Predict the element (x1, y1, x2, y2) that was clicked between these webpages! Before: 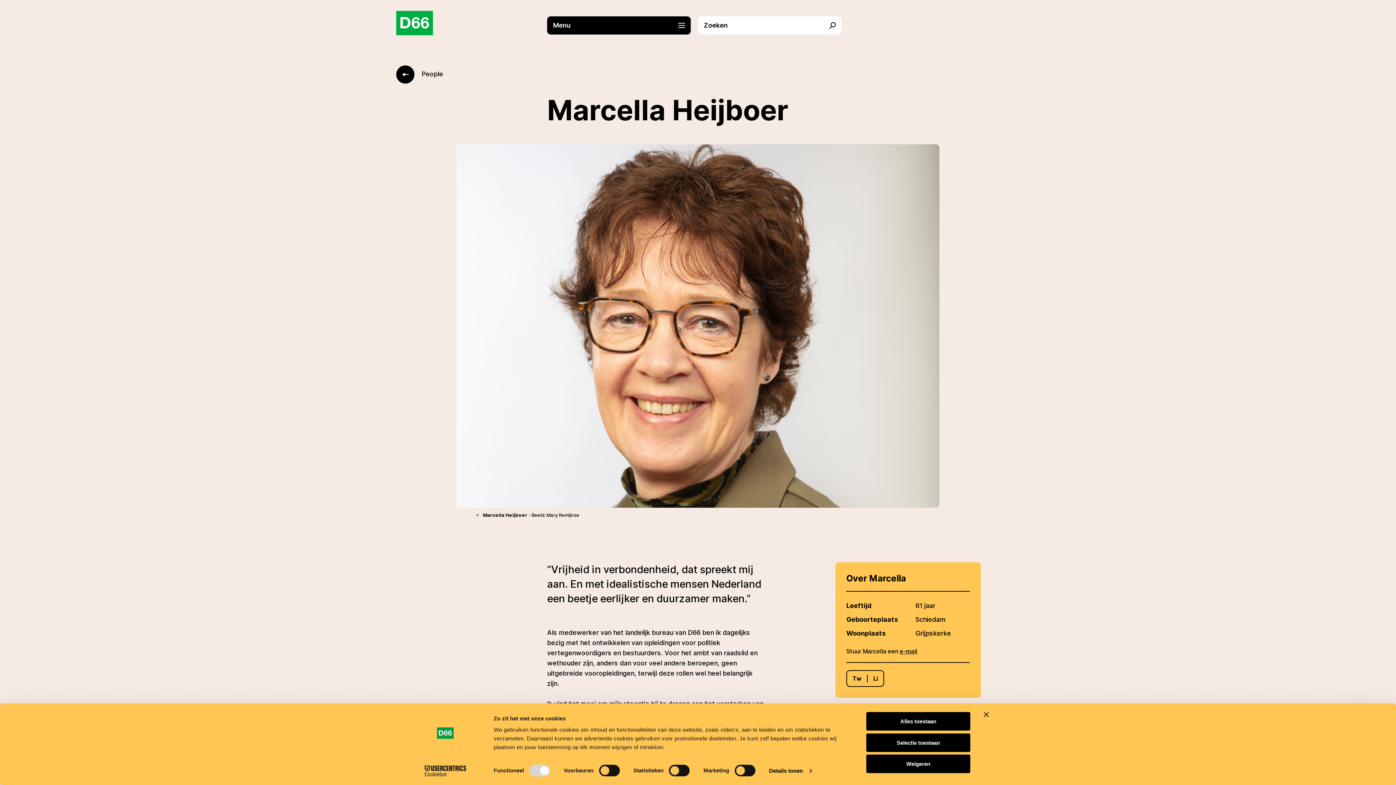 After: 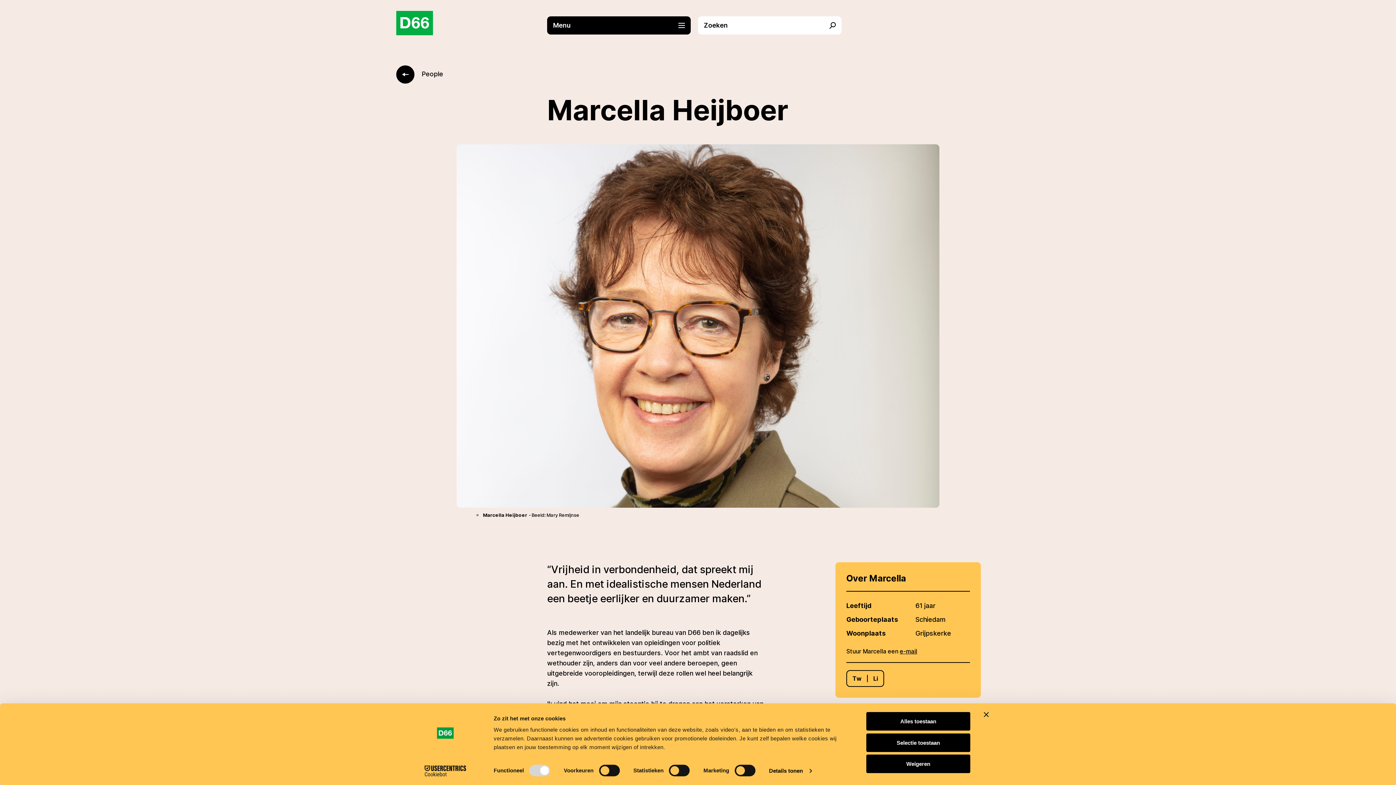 Action: bbox: (900, 648, 917, 655) label: e-mail